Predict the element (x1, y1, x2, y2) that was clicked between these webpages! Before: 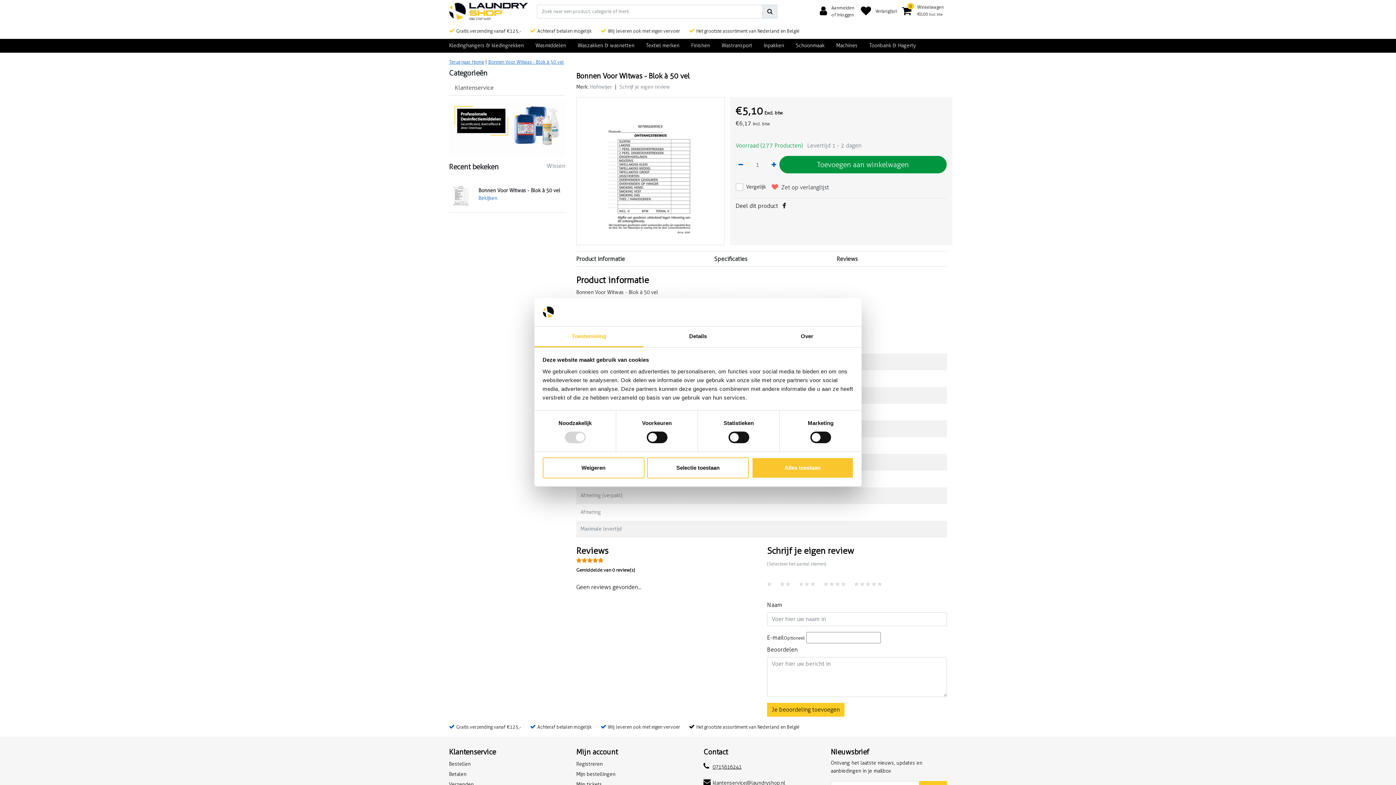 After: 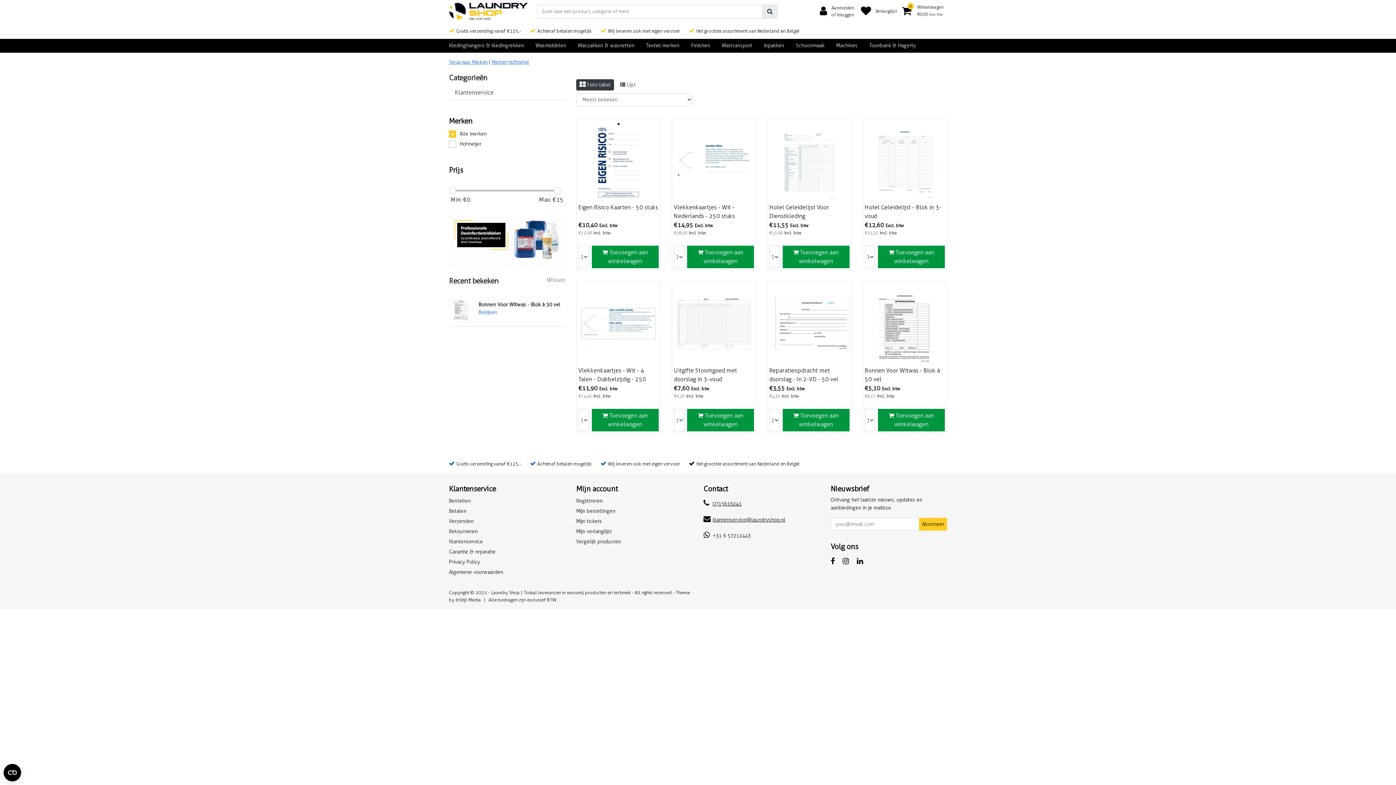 Action: label: Hofmeijer bbox: (590, 84, 612, 90)